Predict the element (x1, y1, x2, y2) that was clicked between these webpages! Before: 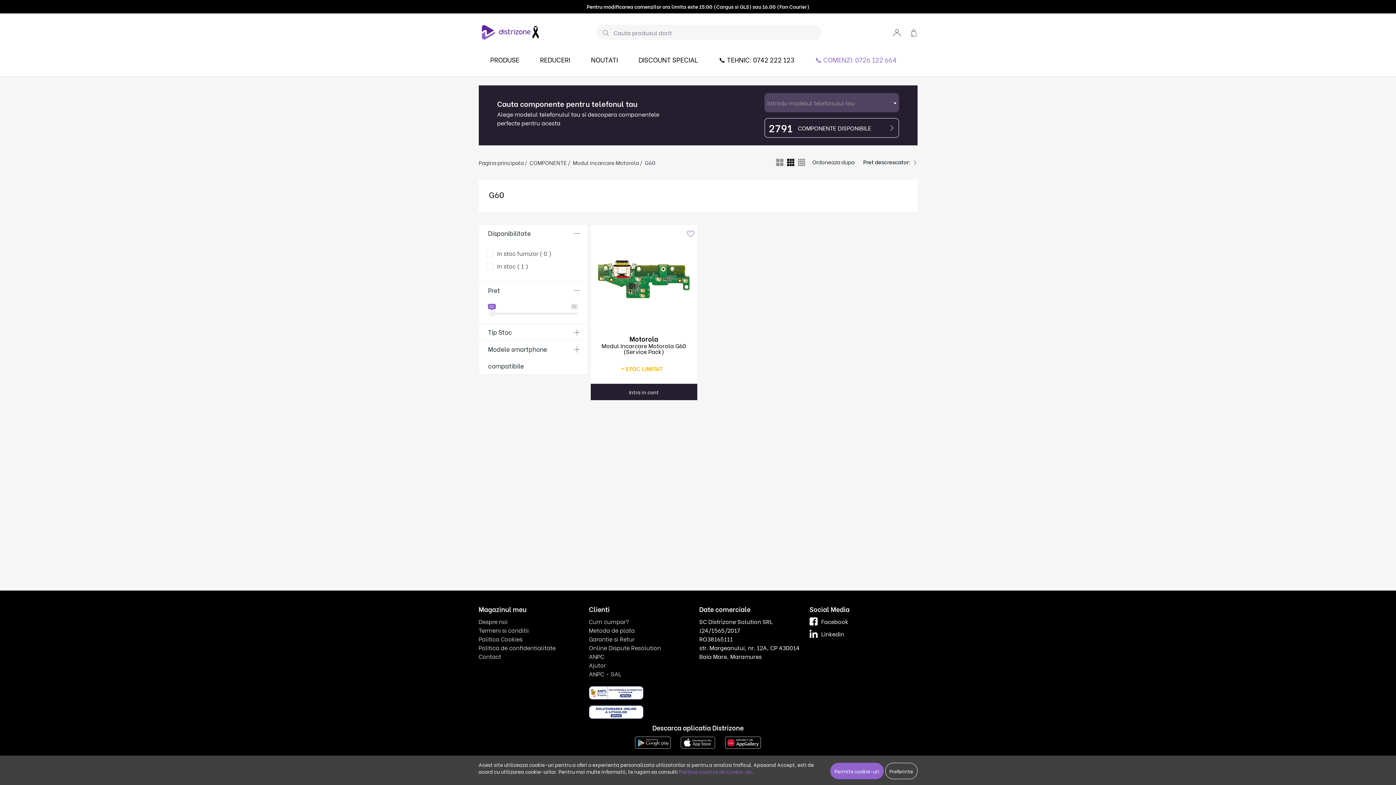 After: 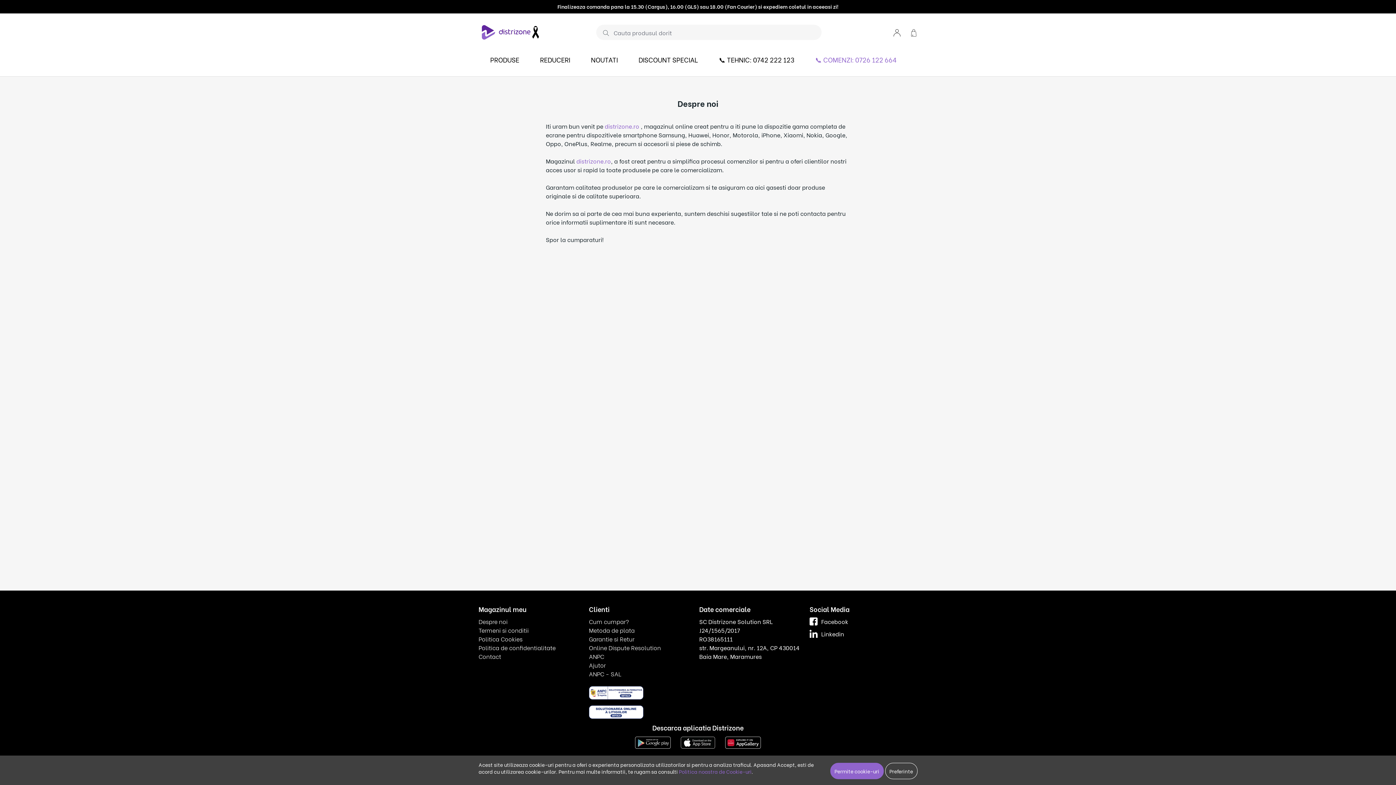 Action: bbox: (478, 617, 507, 625) label: Despre noi